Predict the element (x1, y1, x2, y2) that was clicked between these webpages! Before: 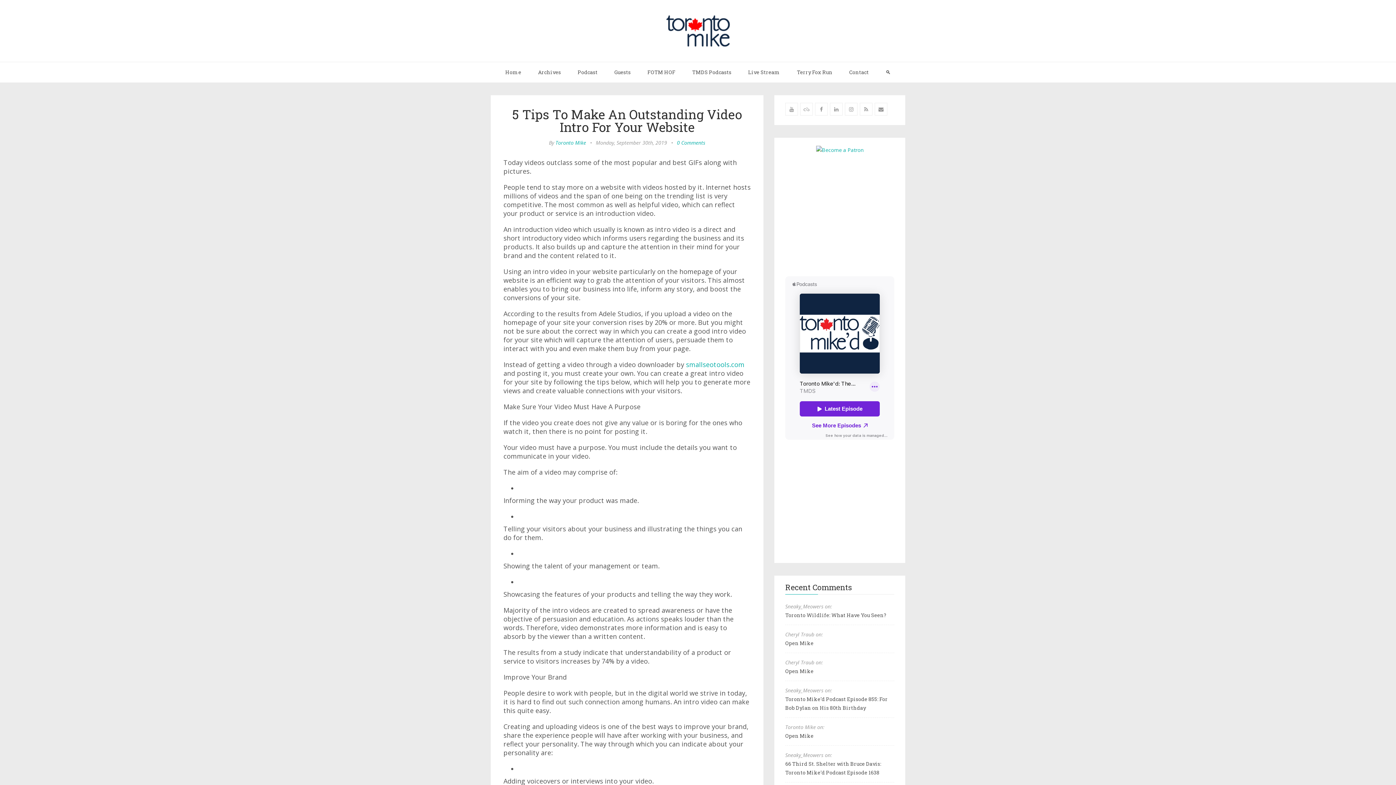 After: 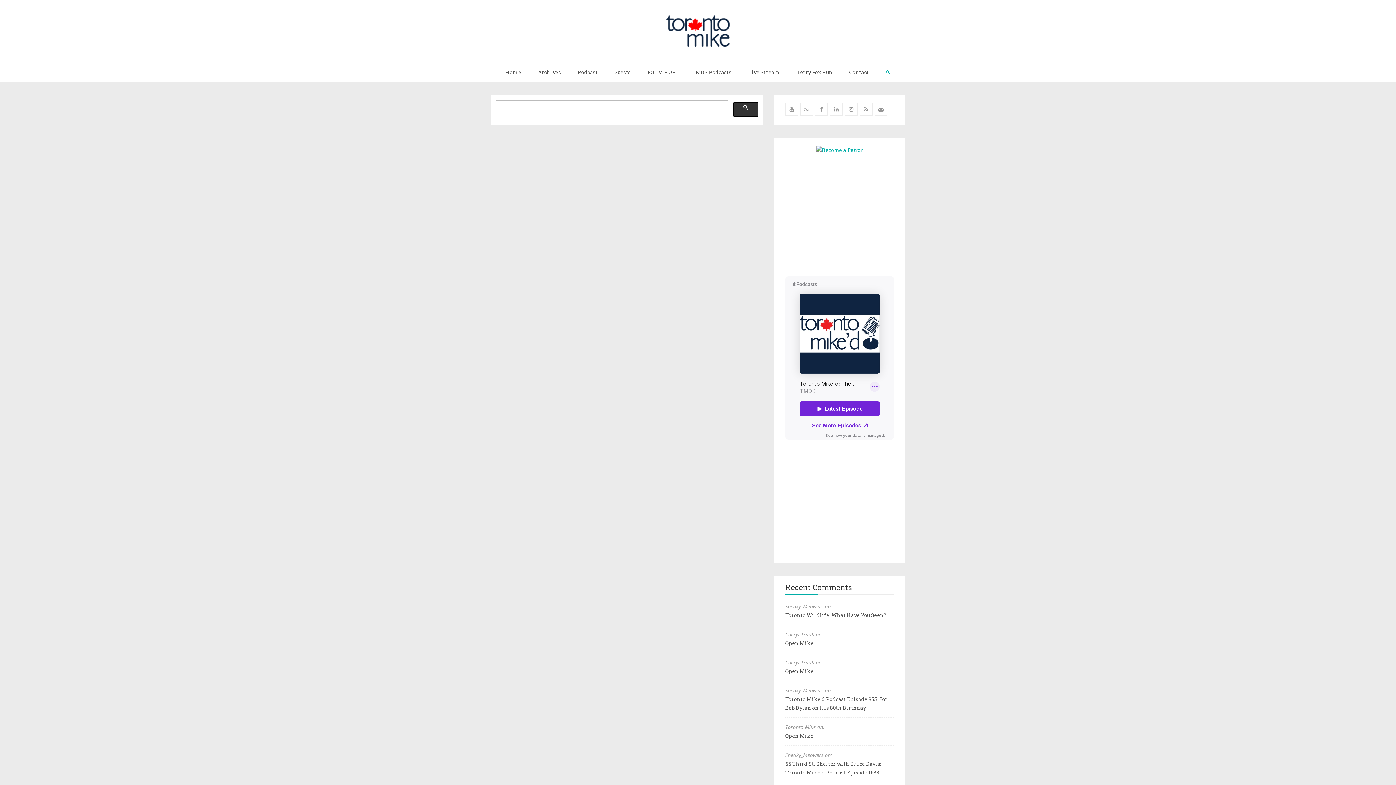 Action: label: 🔍 bbox: (878, 62, 898, 82)